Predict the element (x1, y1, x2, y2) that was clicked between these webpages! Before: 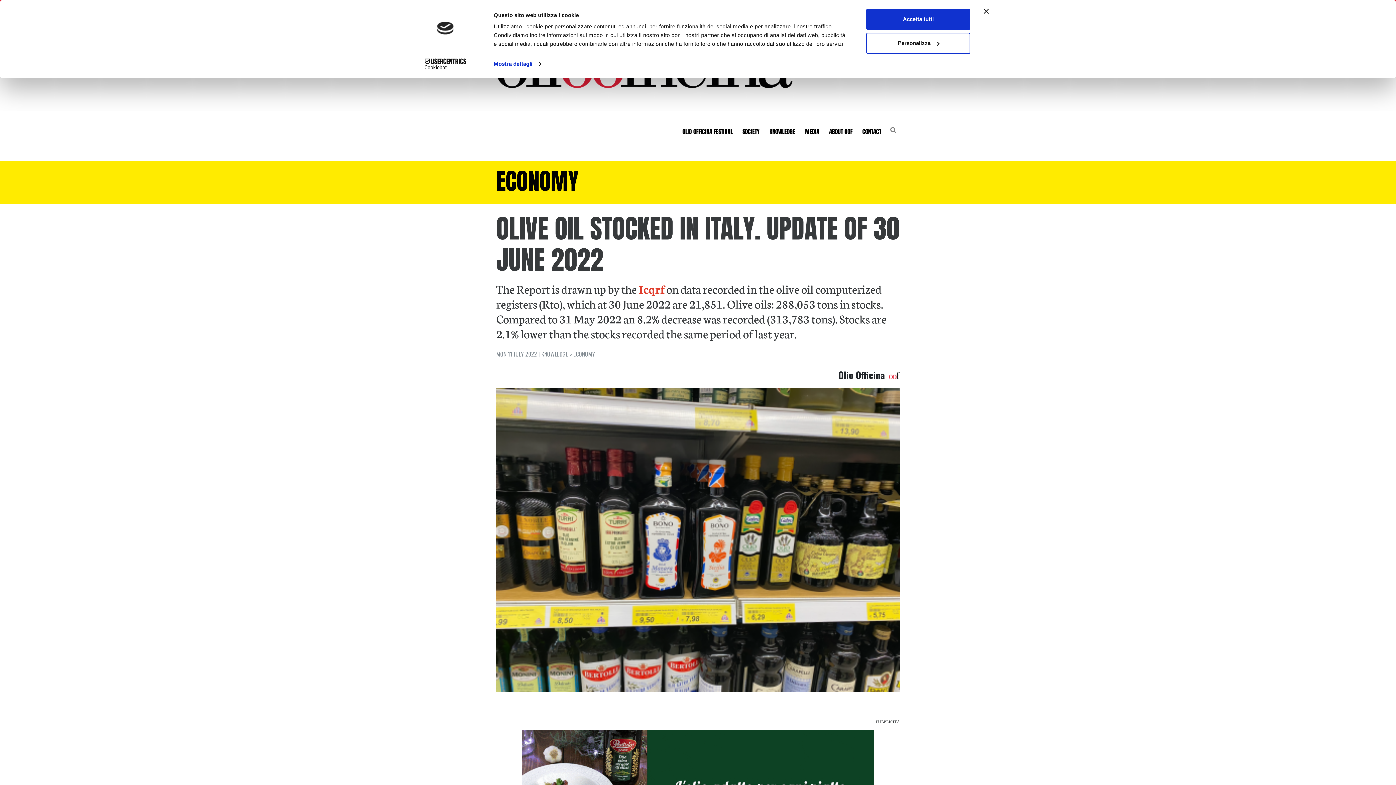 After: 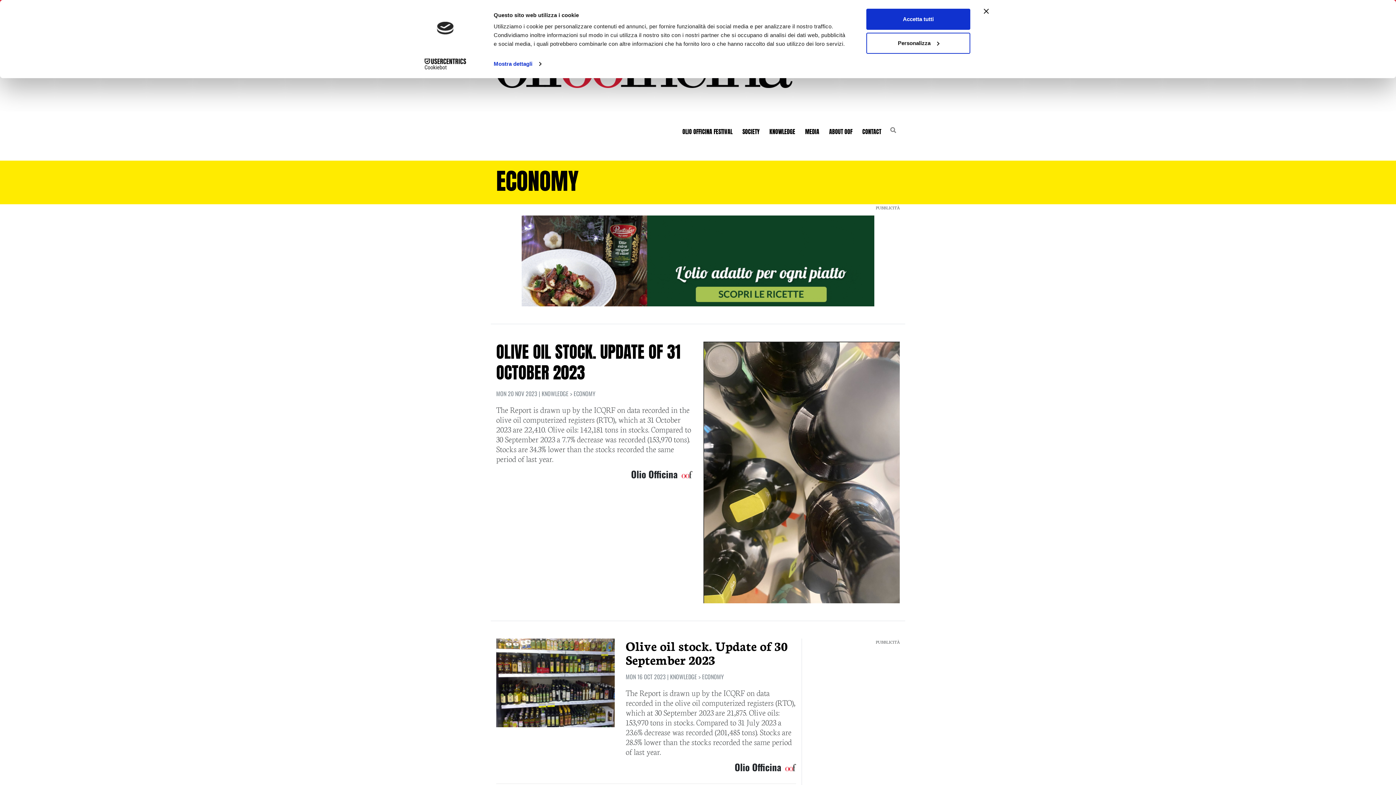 Action: bbox: (573, 349, 595, 358) label: ECONOMY